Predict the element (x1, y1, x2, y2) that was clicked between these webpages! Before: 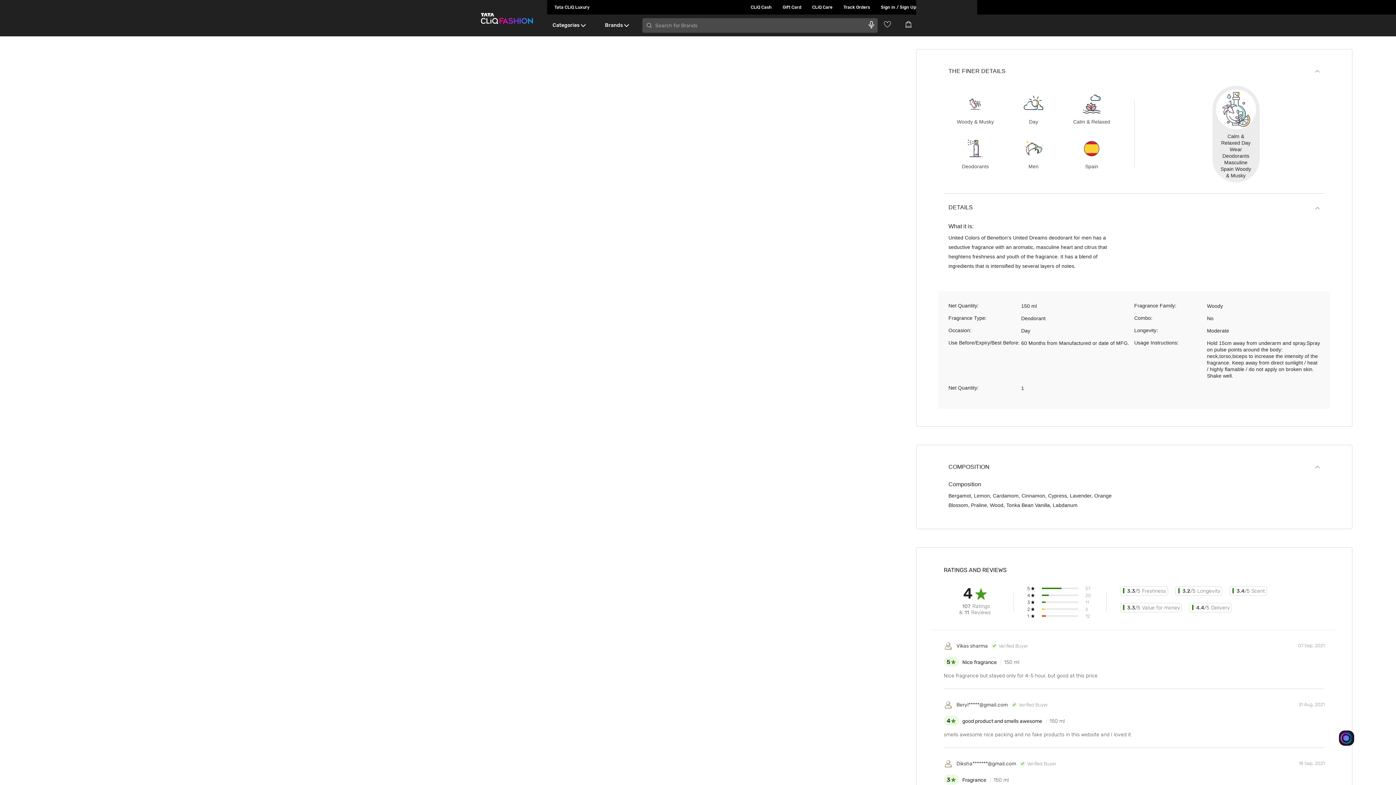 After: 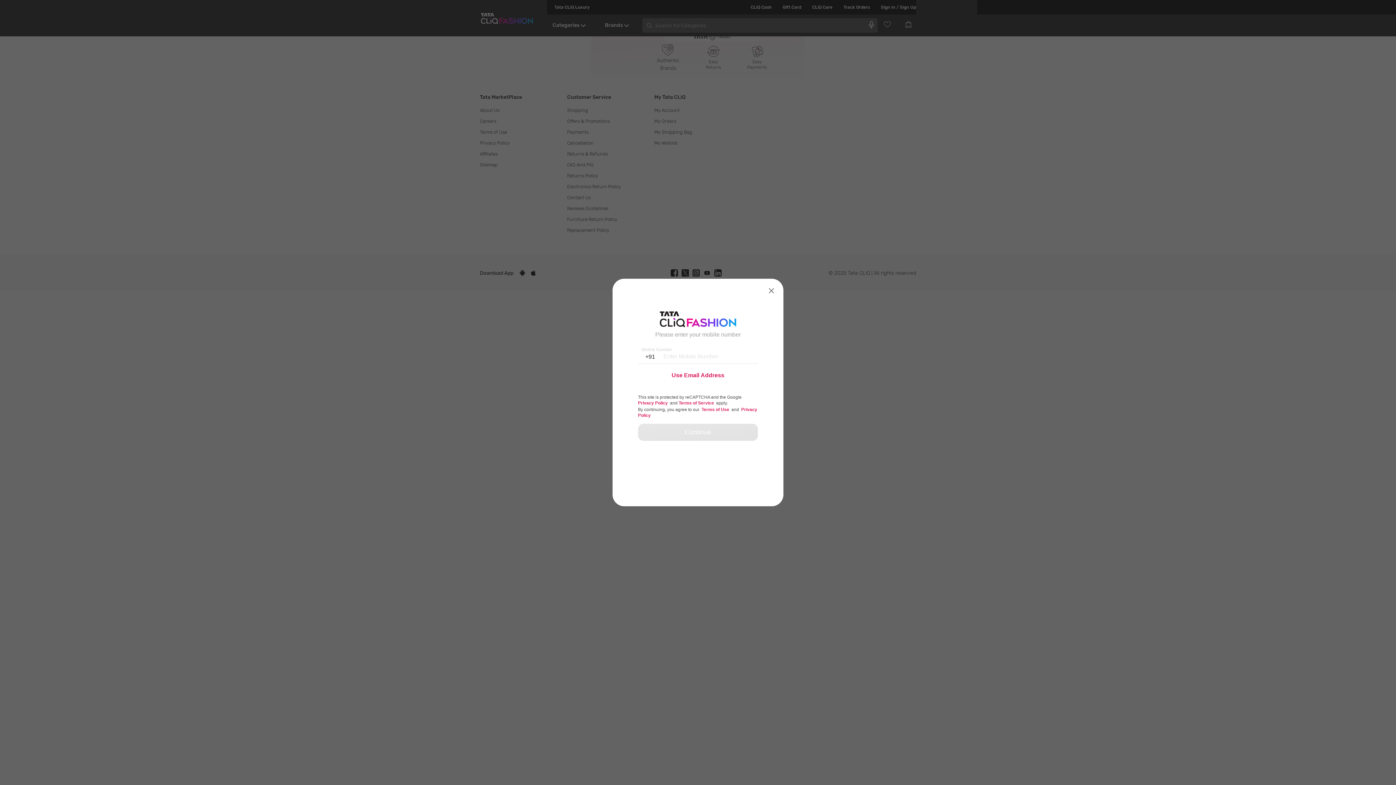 Action: label: CLiQ Cash bbox: (740, 0, 772, 14)